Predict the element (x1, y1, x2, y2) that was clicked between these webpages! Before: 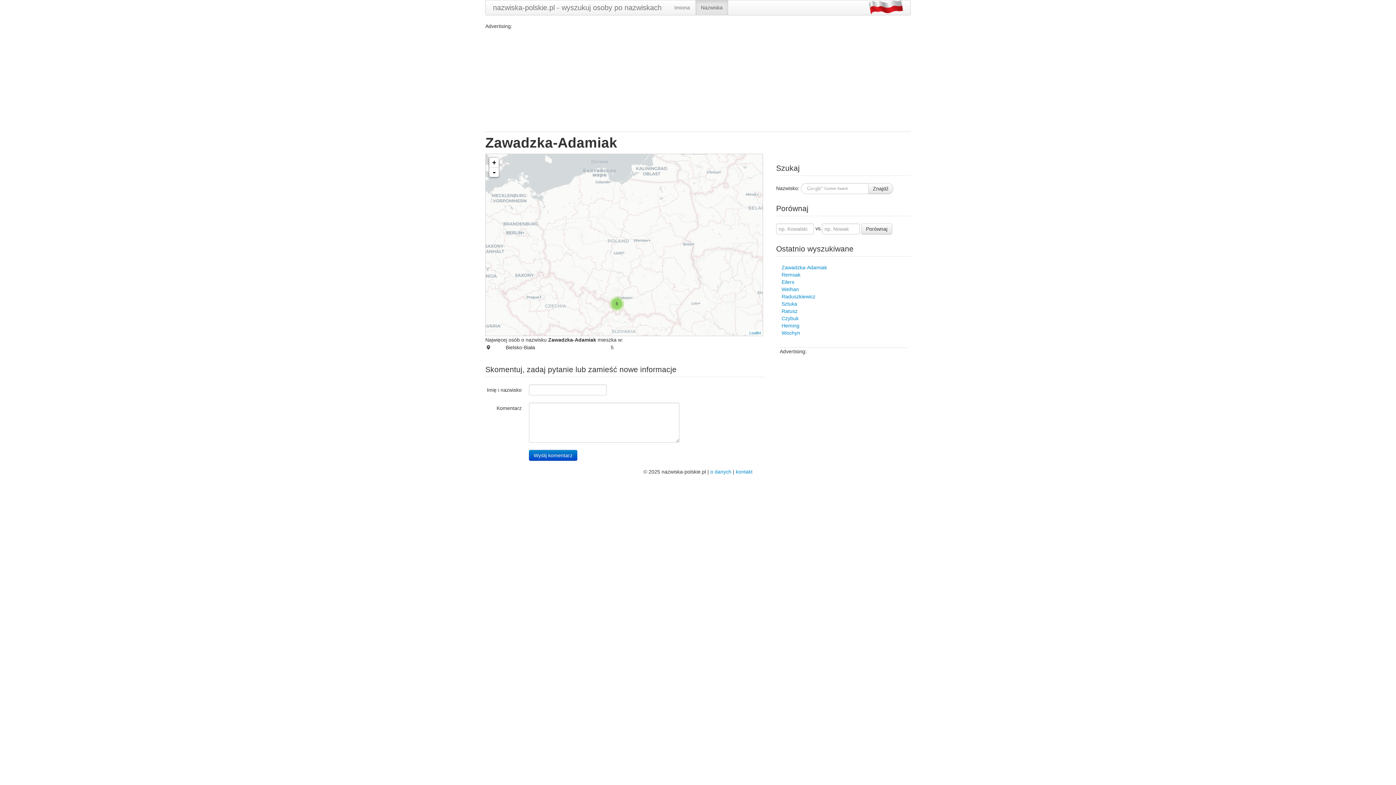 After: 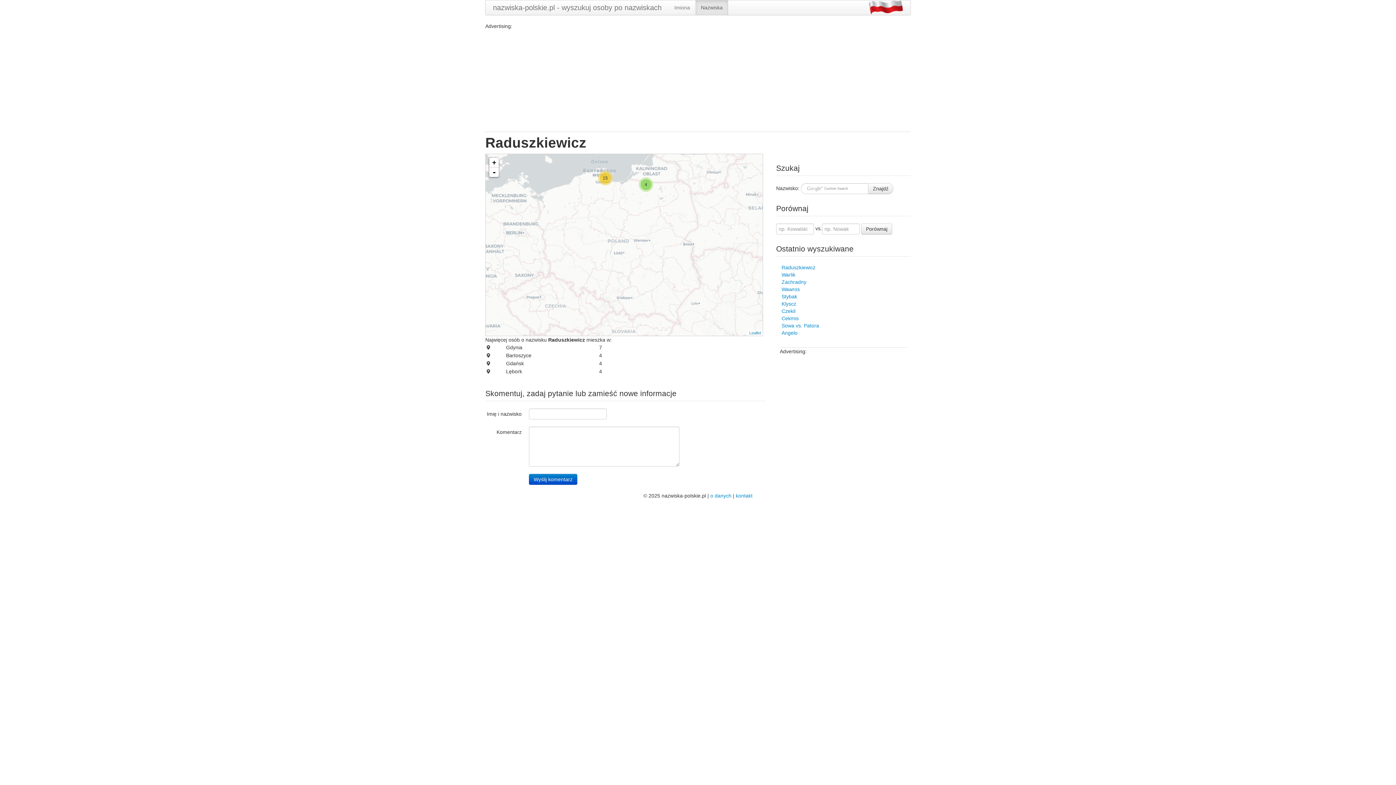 Action: label: Raduszkiewicz bbox: (781, 293, 815, 299)